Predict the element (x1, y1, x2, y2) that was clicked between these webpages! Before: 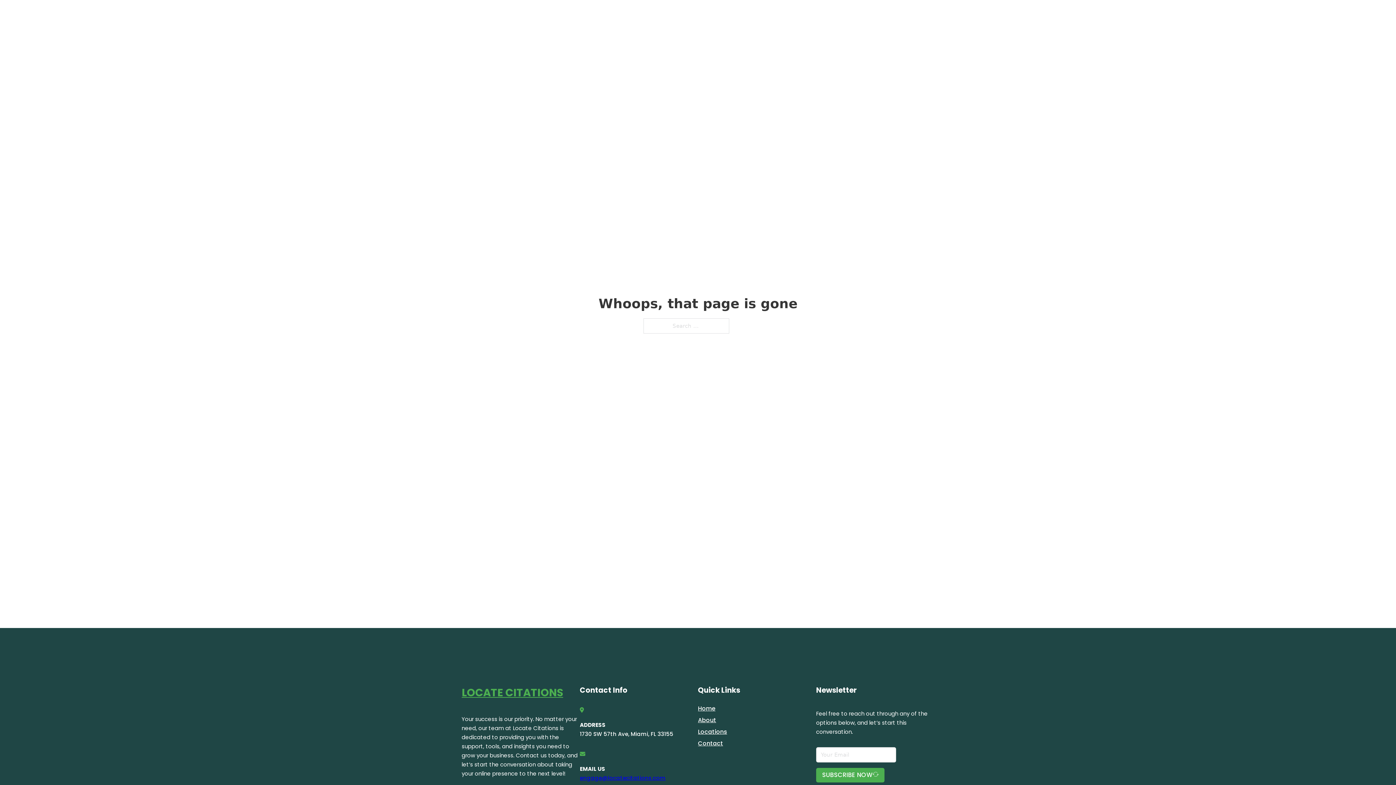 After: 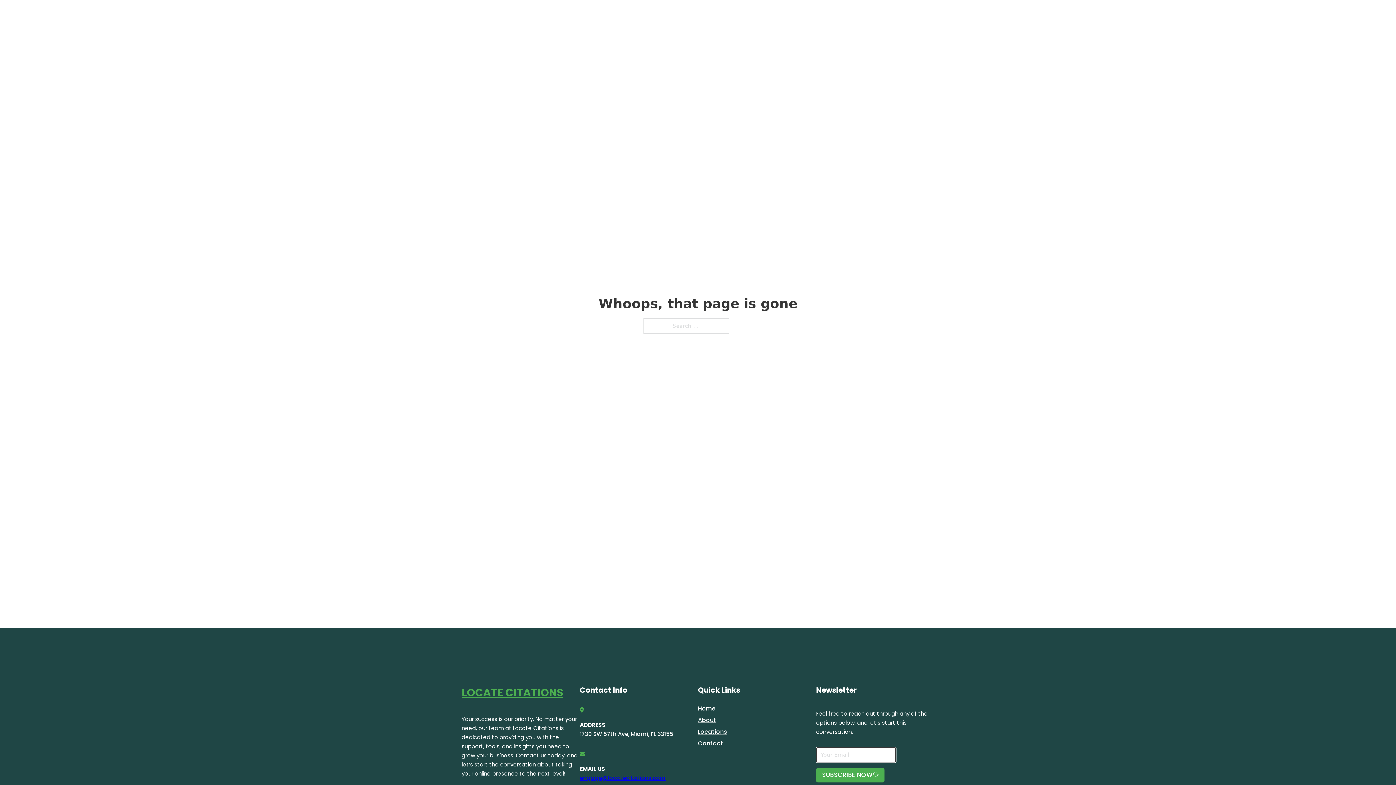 Action: bbox: (816, 768, 884, 782) label: SUBSCRIBE NOW